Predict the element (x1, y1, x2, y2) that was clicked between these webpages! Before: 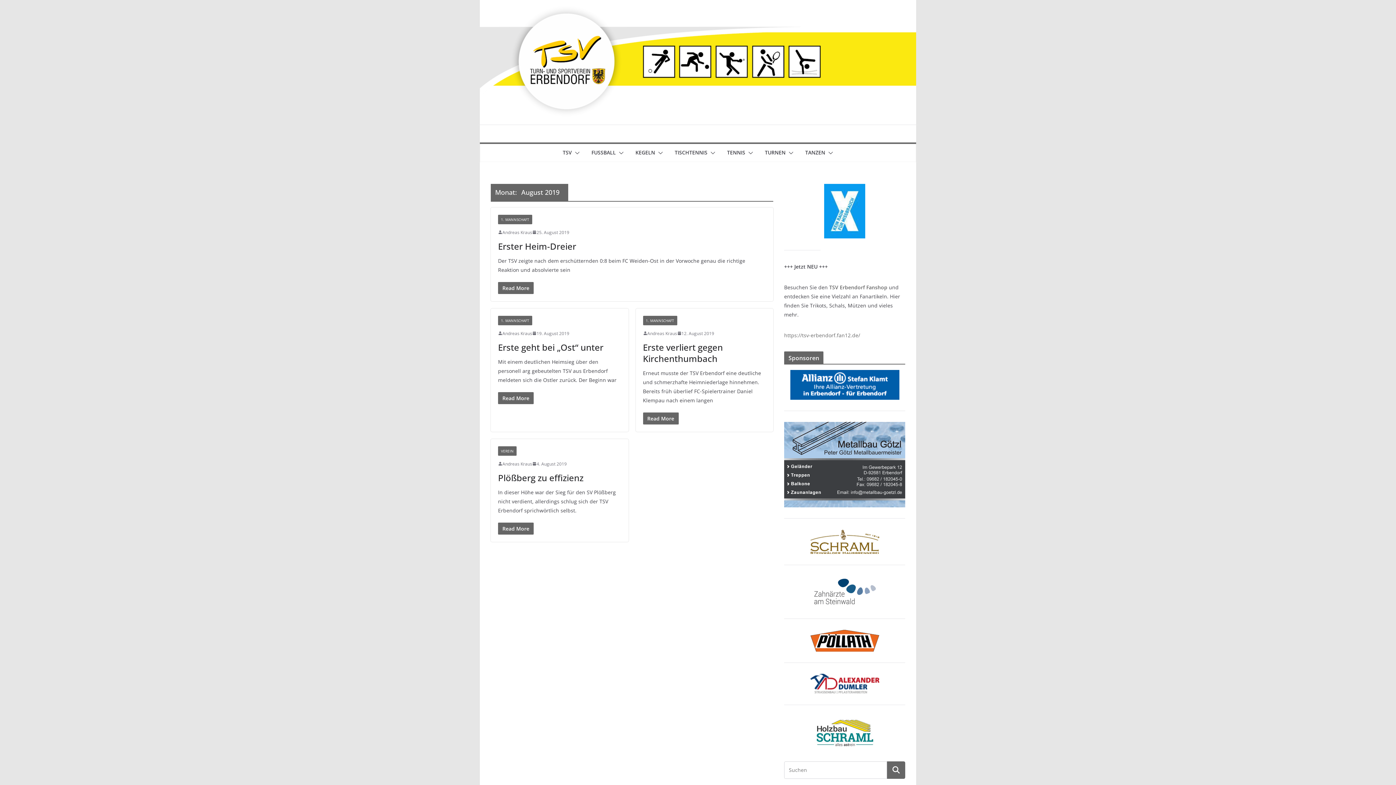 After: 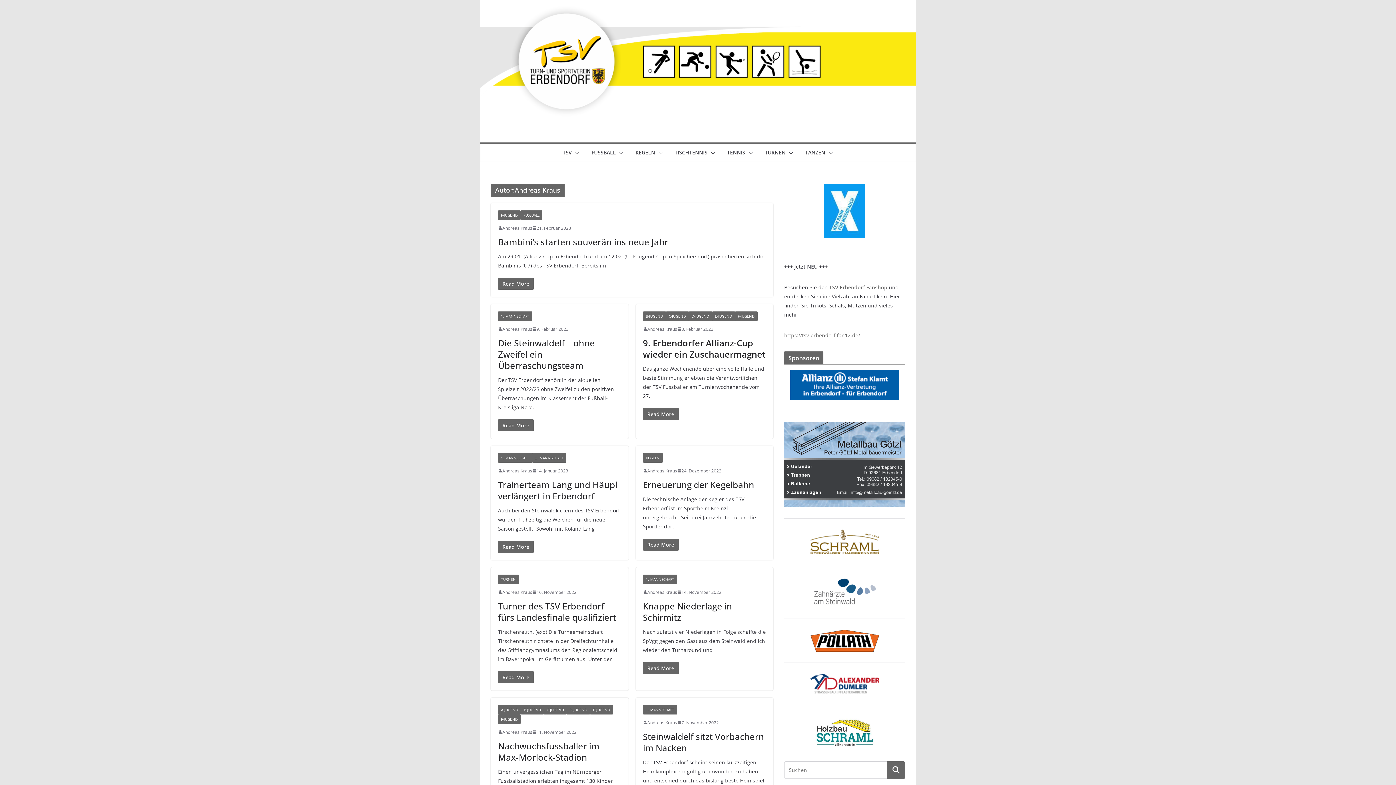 Action: label: Andreas Kraus bbox: (647, 329, 677, 337)